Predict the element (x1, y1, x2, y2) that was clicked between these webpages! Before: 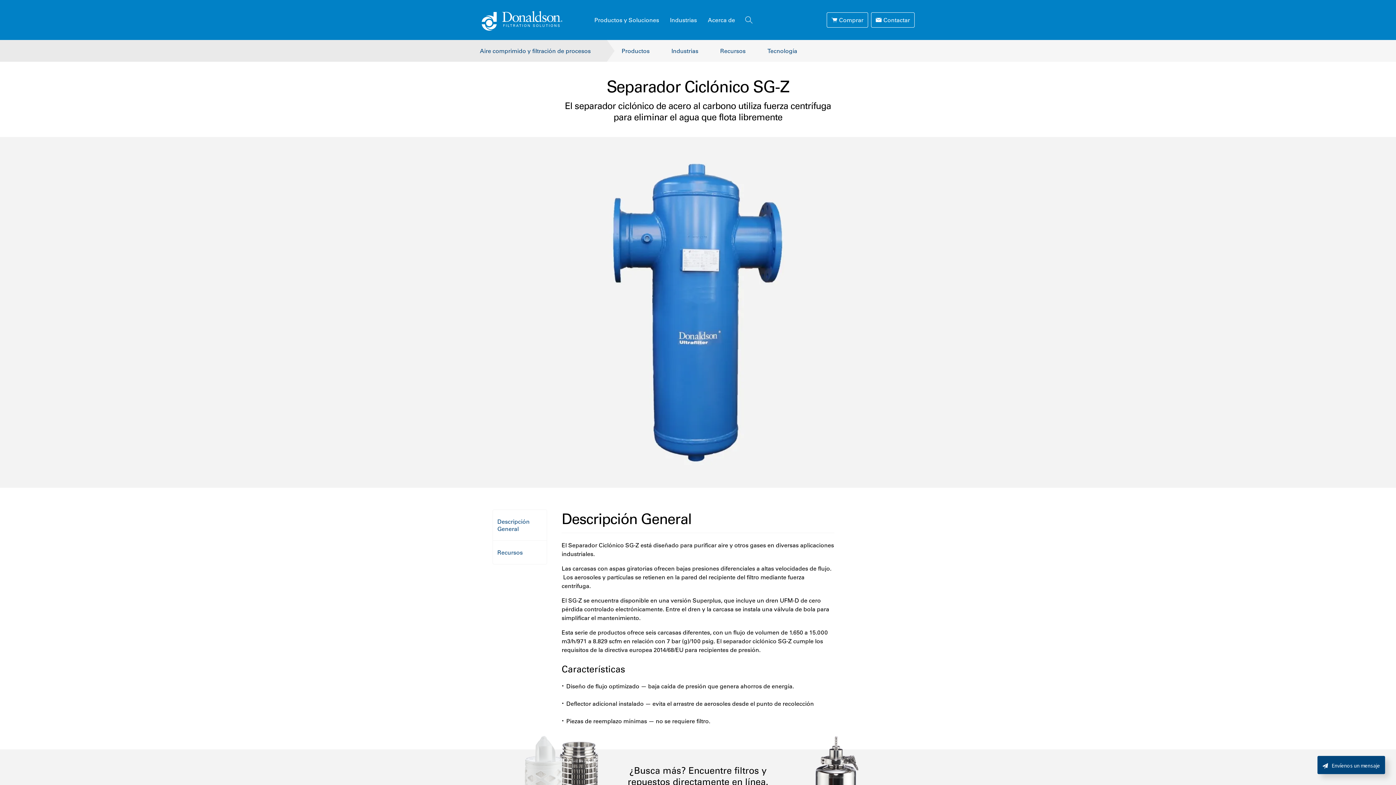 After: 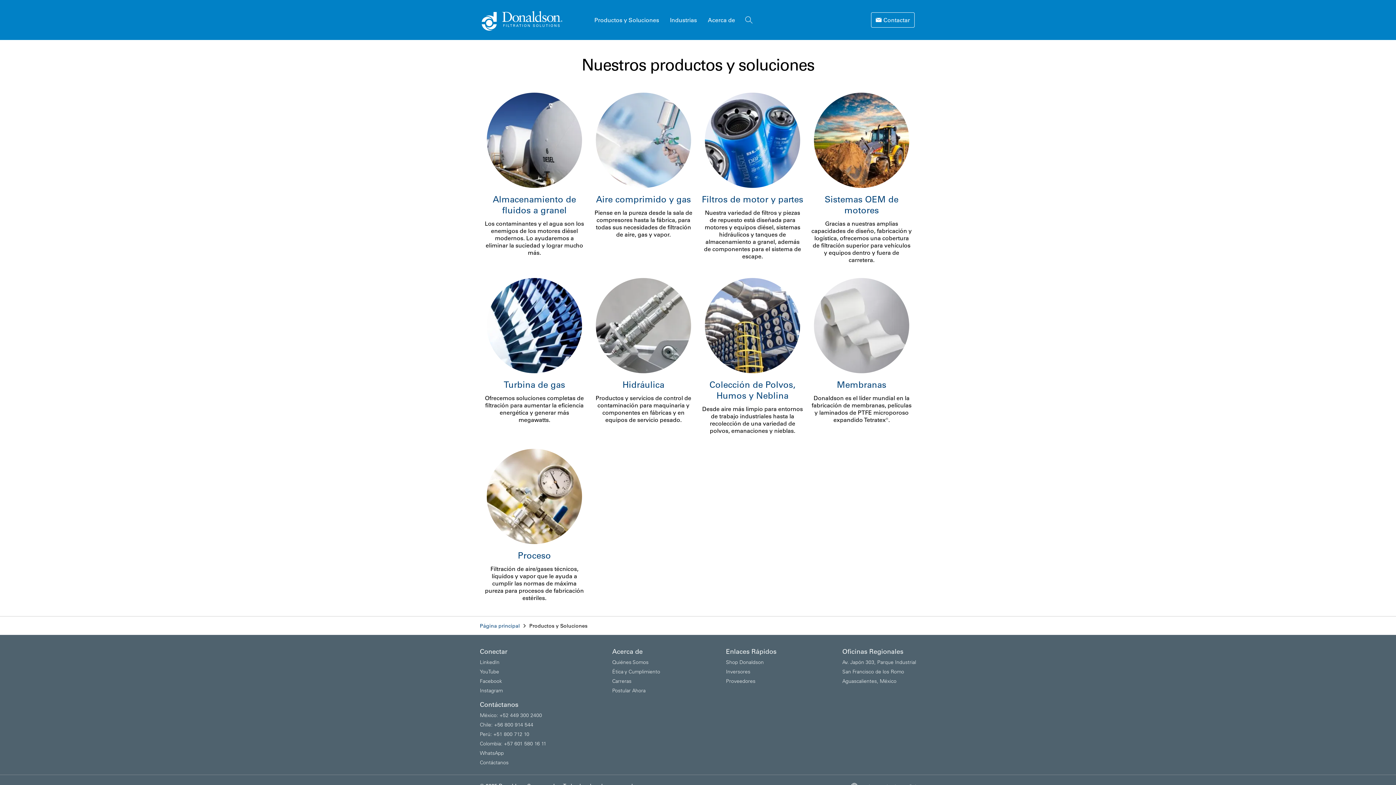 Action: label: Productos y Soluciones bbox: (589, 0, 664, 40)